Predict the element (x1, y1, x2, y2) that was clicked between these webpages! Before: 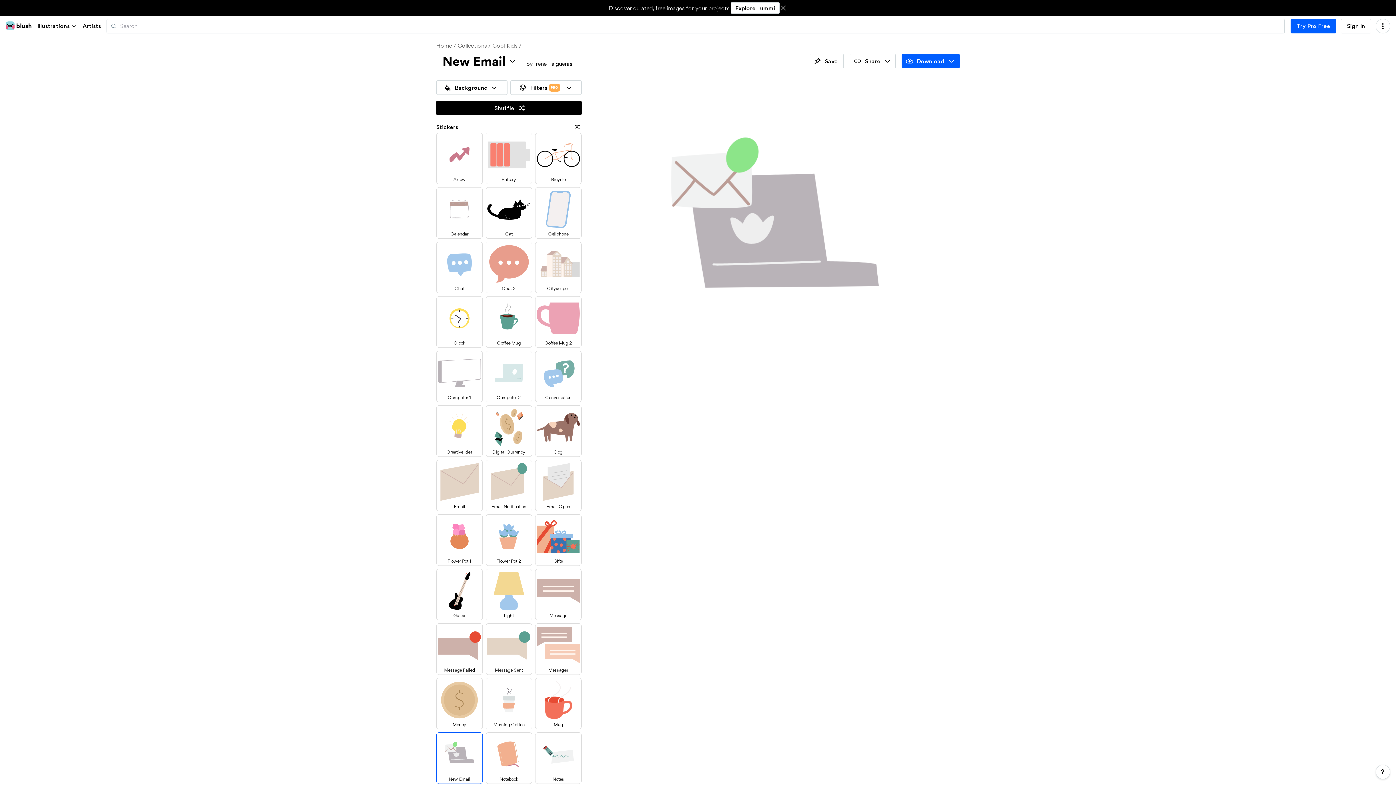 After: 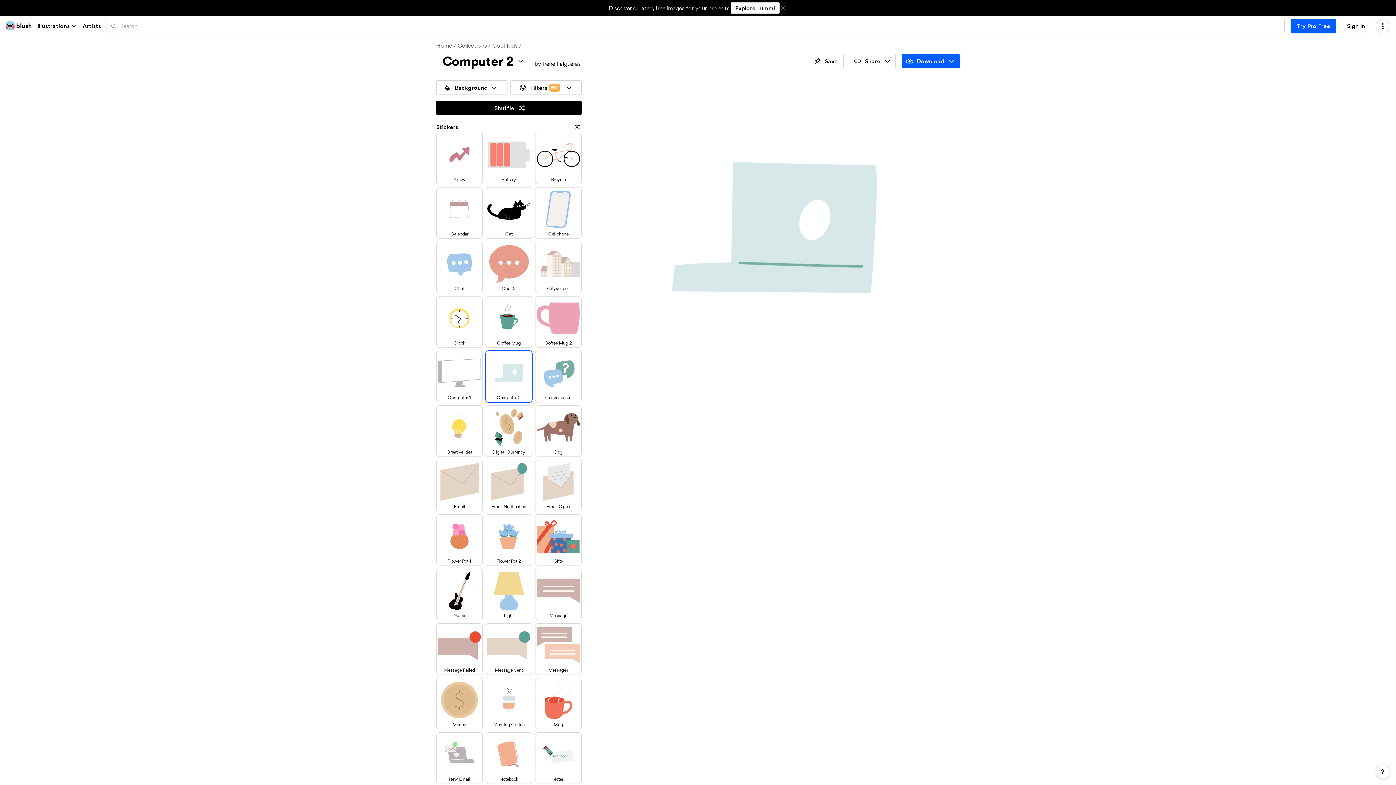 Action: bbox: (485, 350, 532, 402) label: Computer 2